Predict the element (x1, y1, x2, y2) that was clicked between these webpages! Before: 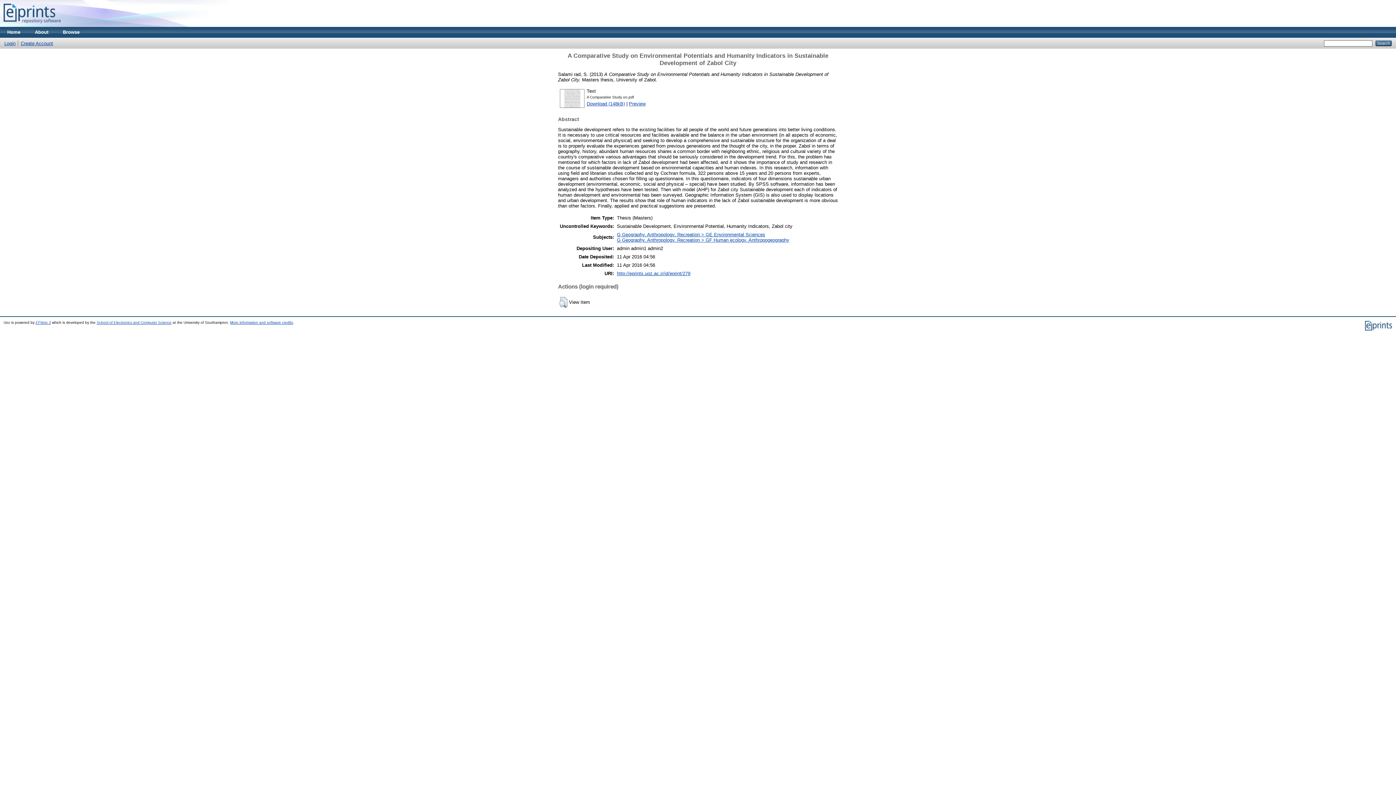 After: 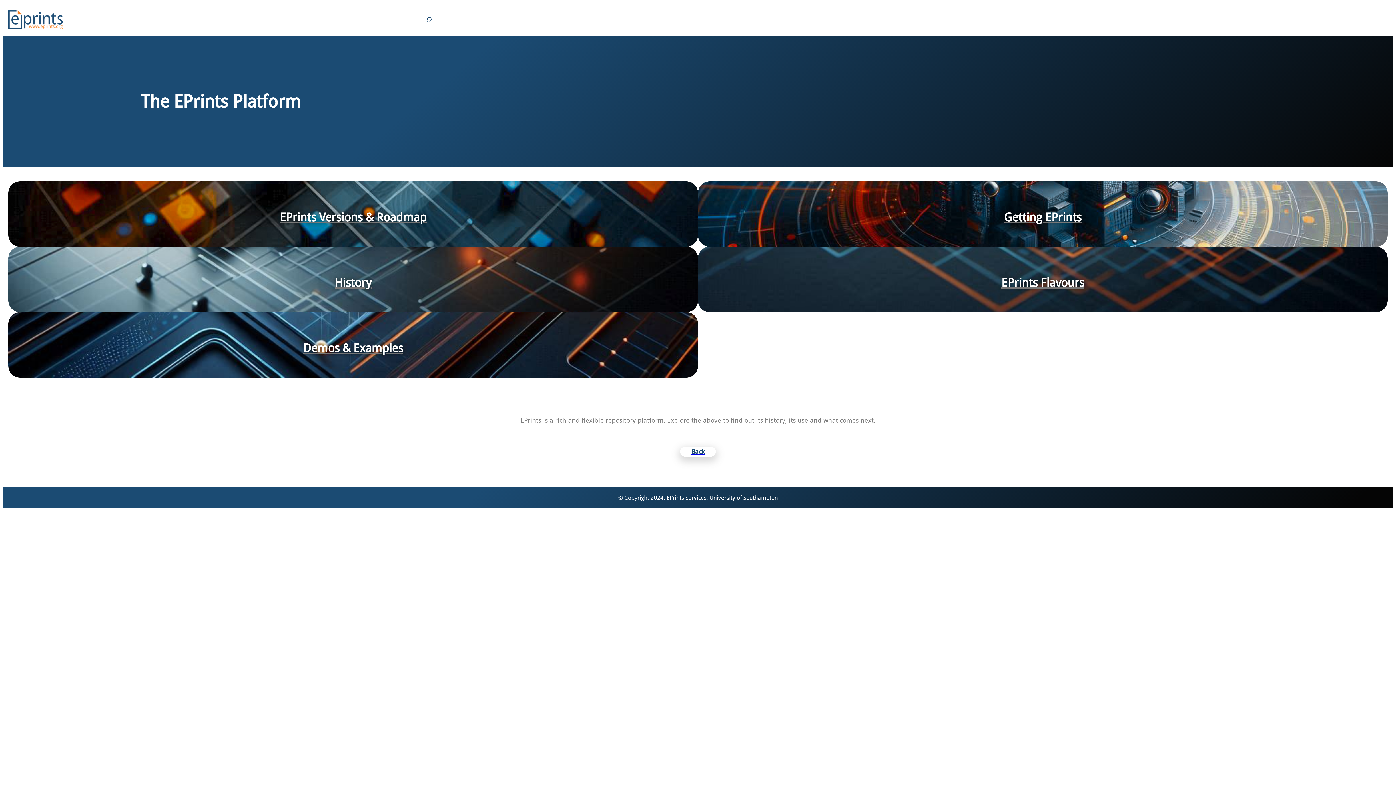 Action: label: EPrints 3 bbox: (35, 320, 50, 324)